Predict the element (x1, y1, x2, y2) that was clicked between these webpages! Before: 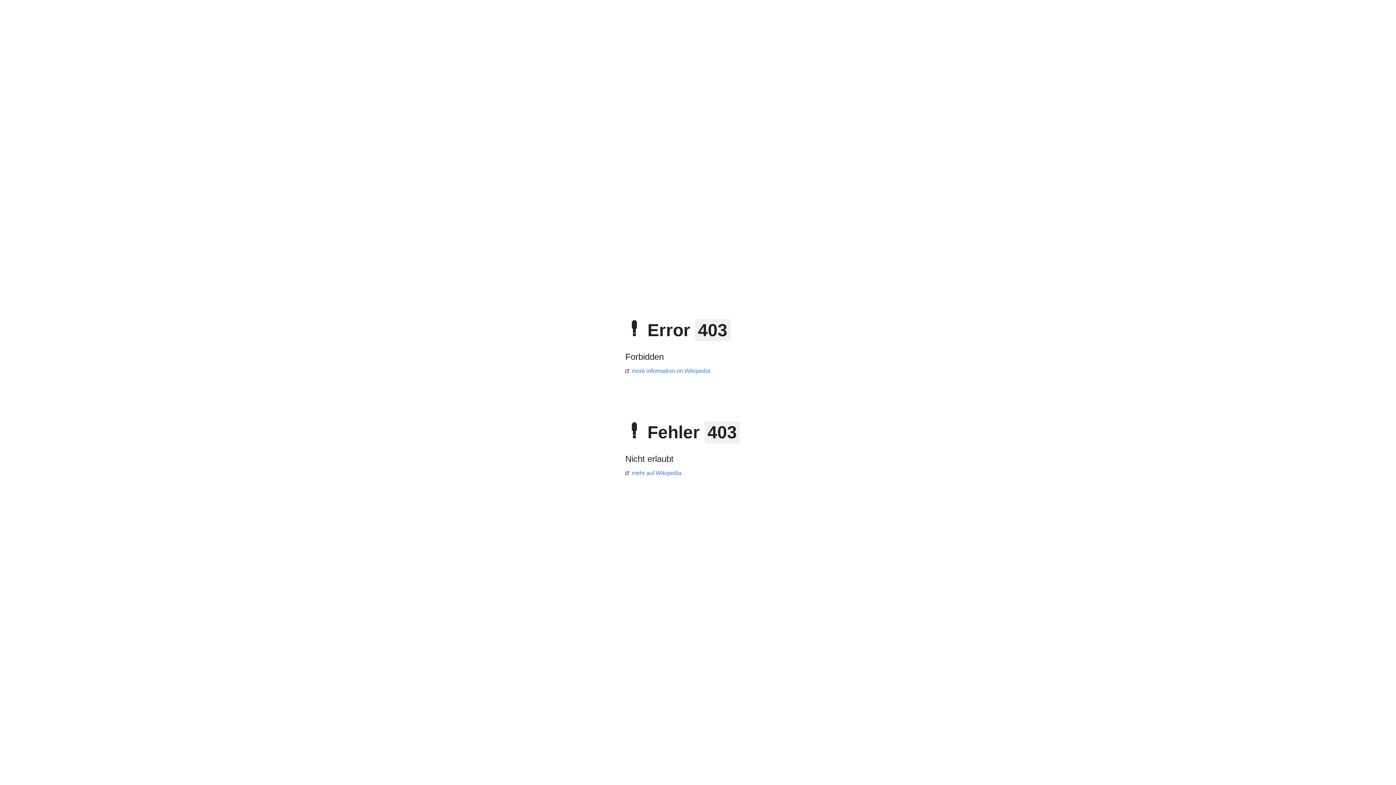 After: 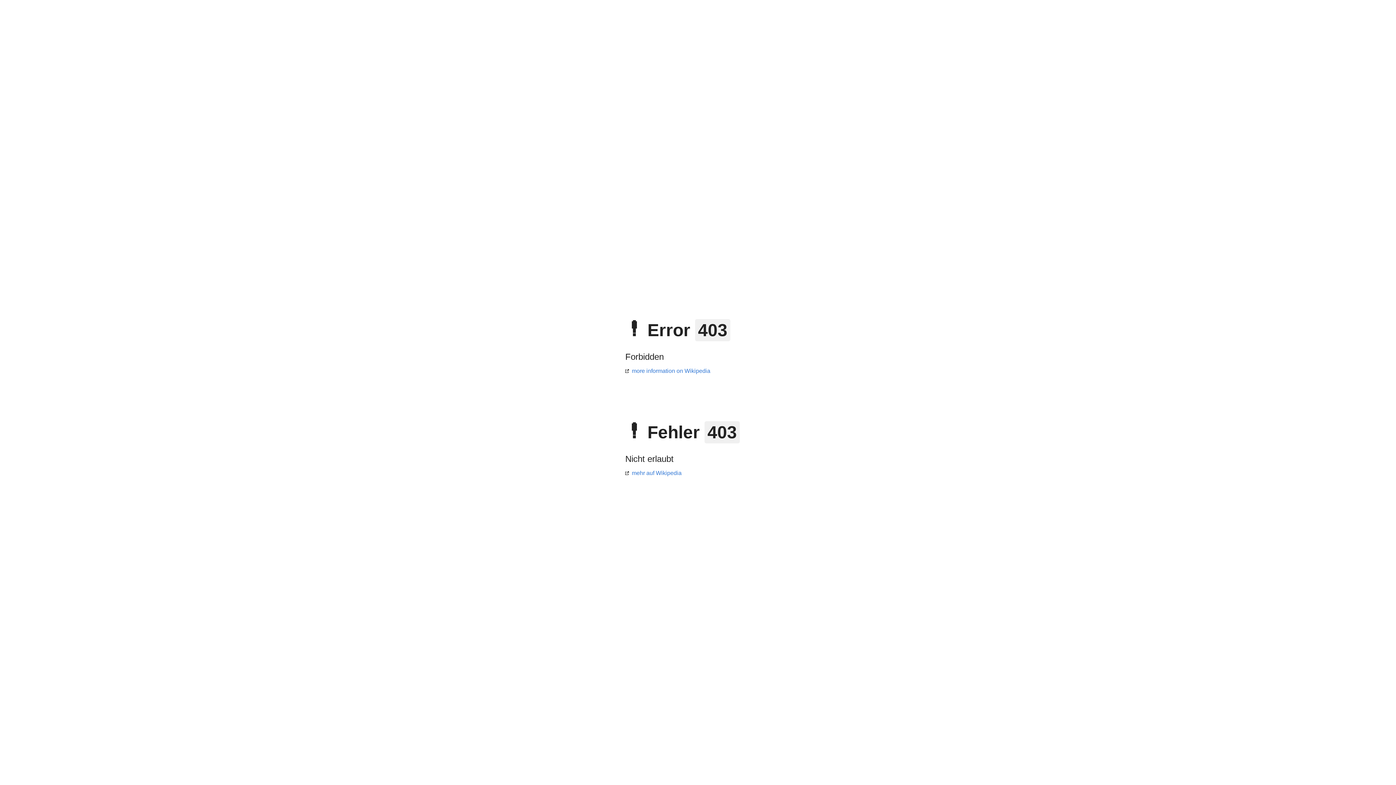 Action: bbox: (625, 470, 681, 476) label: mehr auf Wikipedia